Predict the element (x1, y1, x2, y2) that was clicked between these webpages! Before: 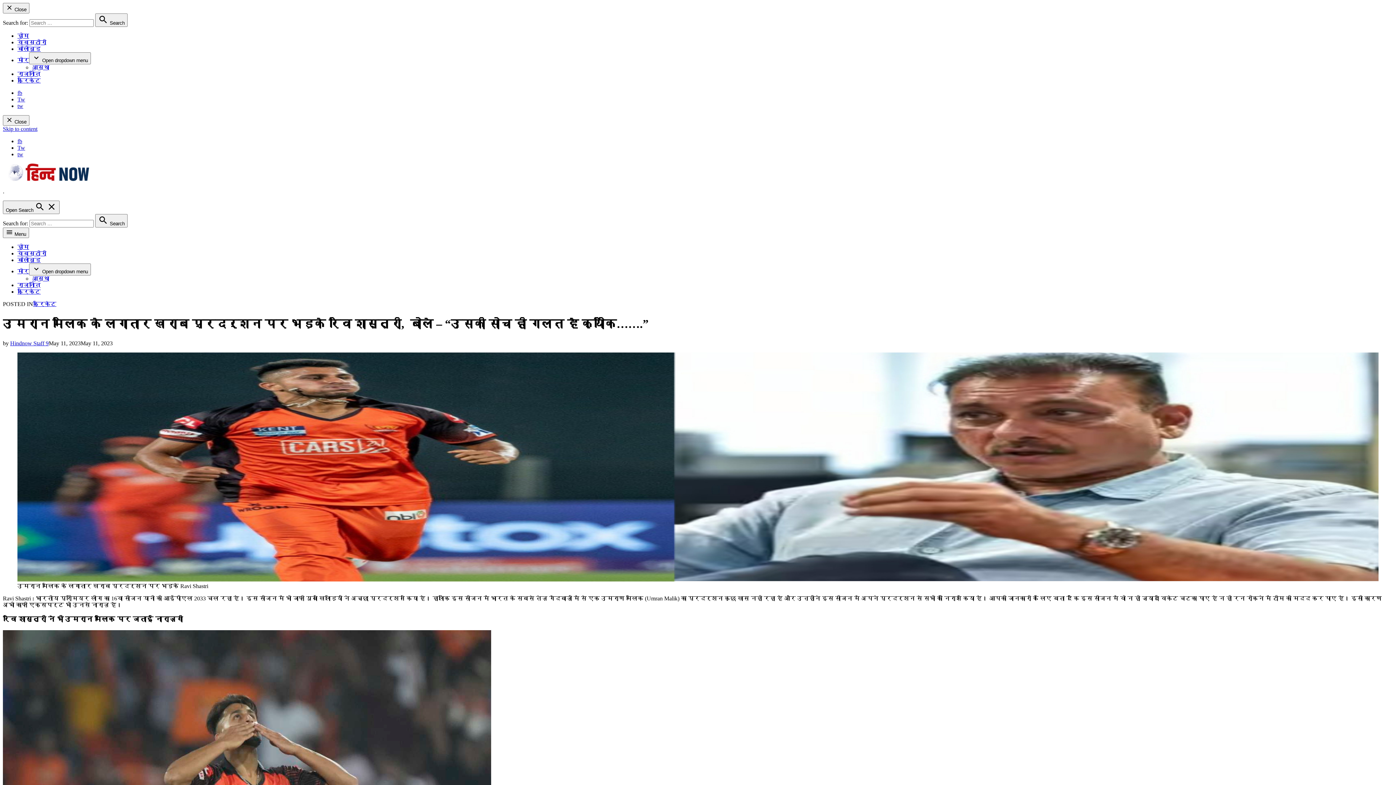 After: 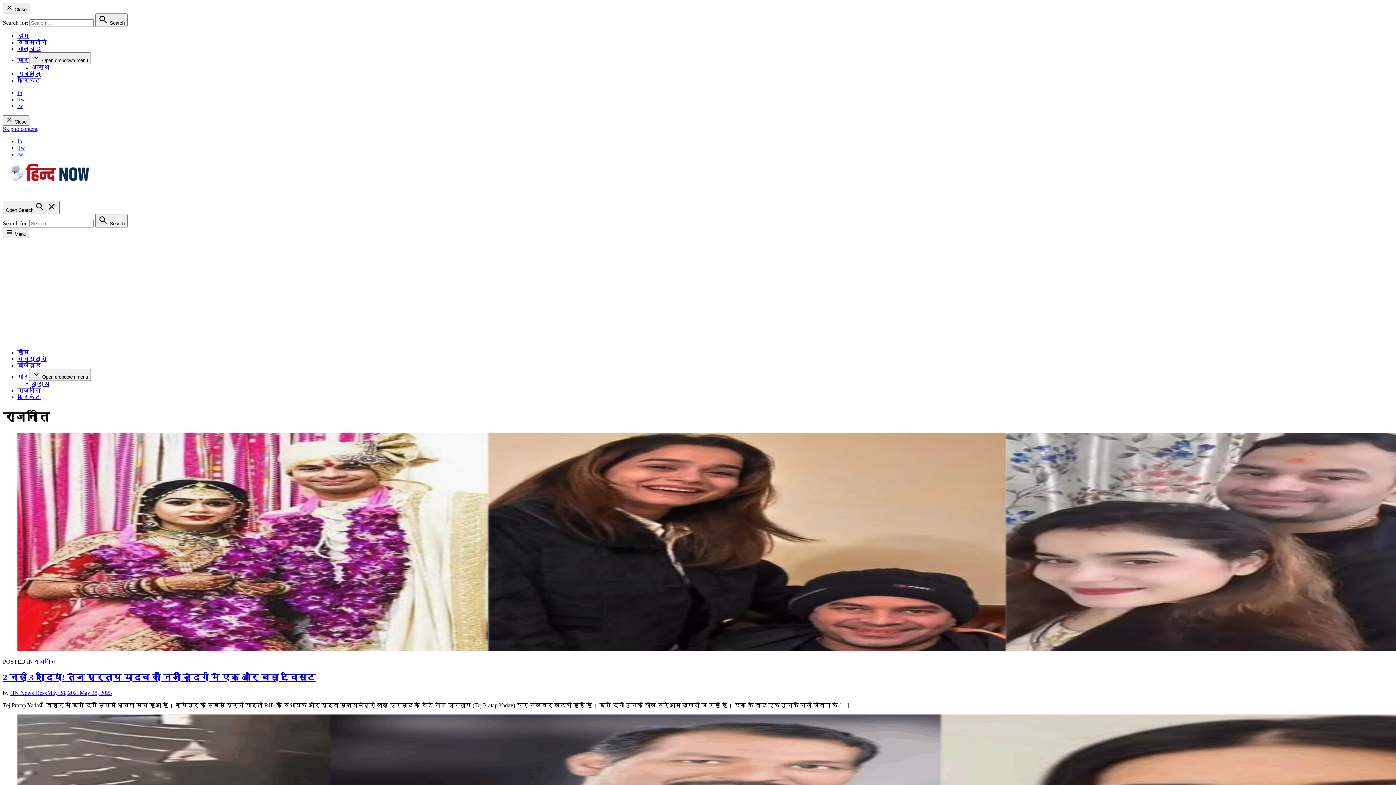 Action: bbox: (17, 282, 40, 288) label: राजनीति